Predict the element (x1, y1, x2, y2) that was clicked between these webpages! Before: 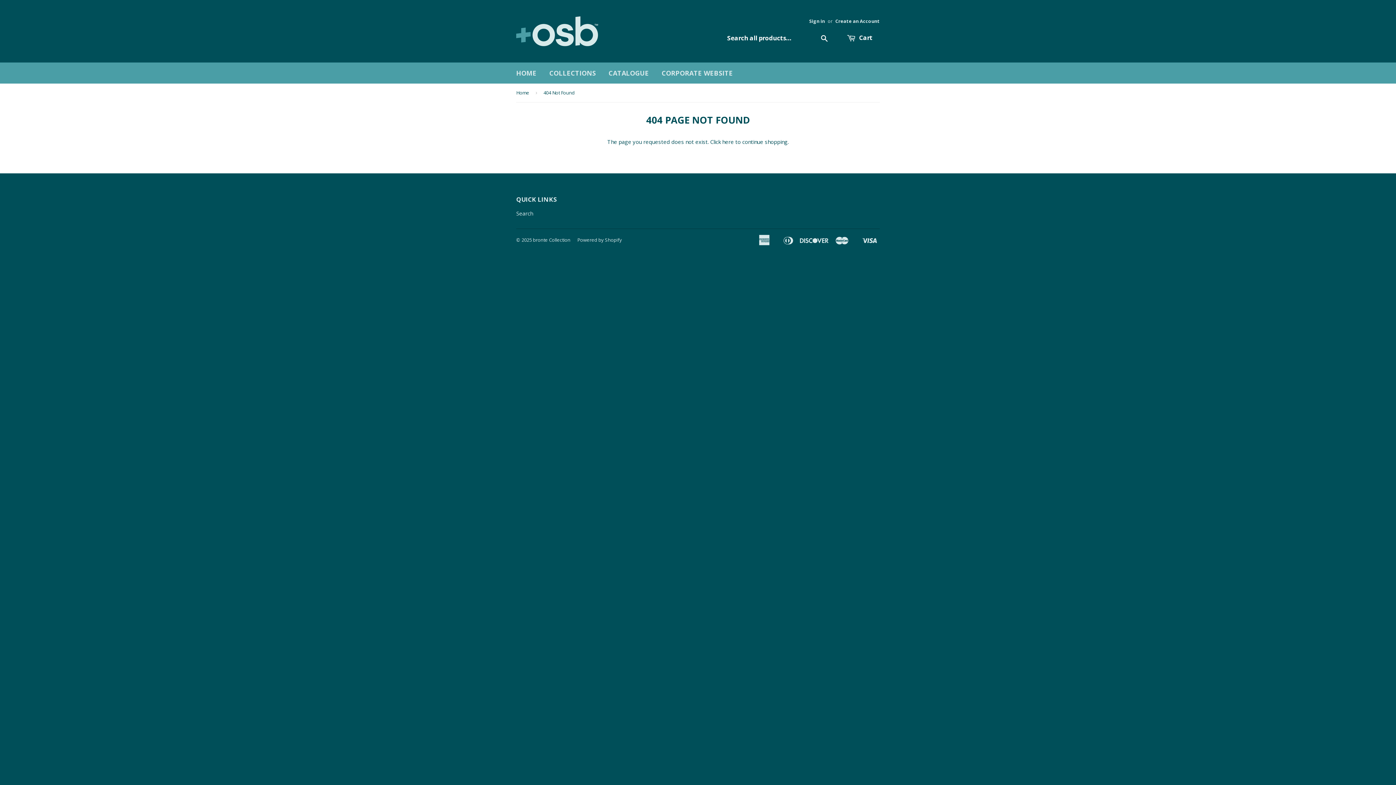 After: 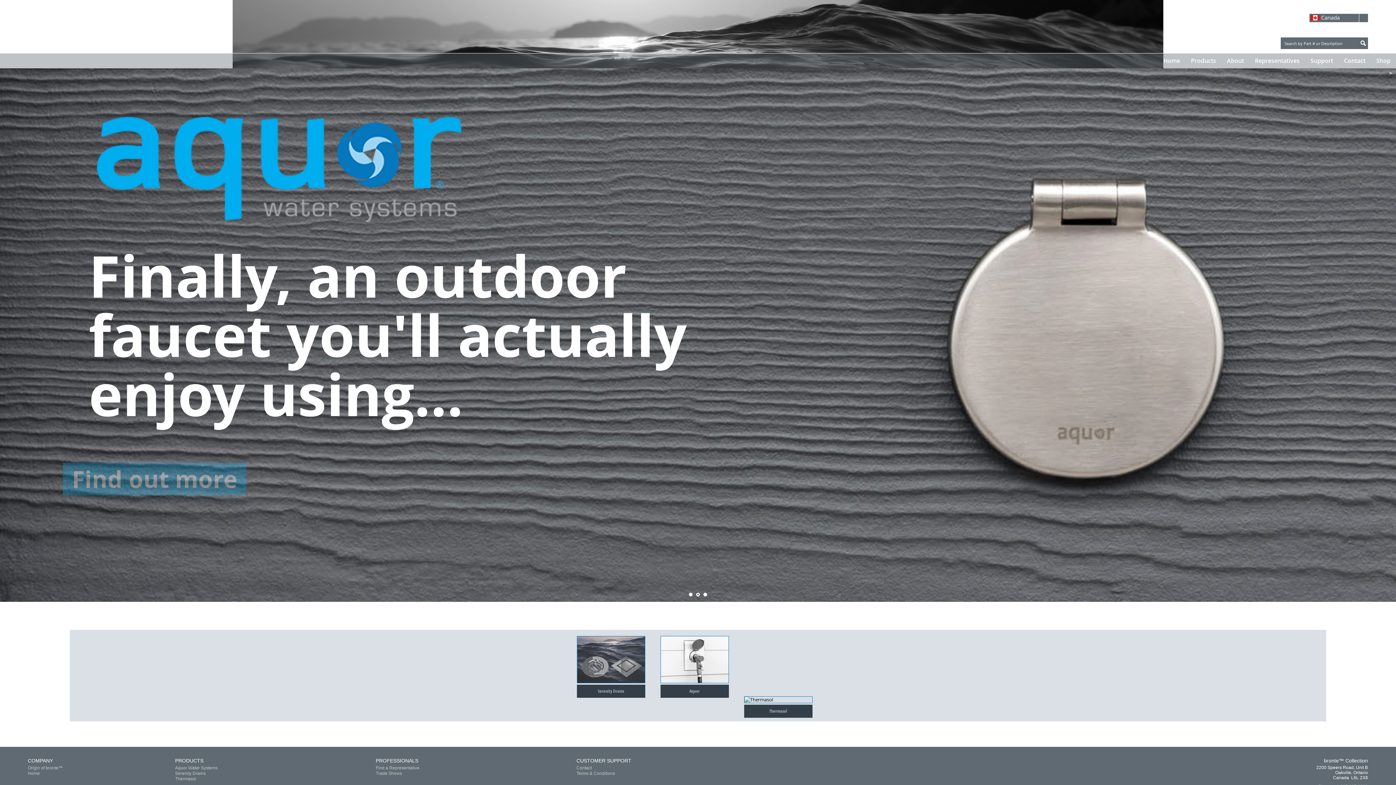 Action: label: CORPORATE WEBSITE bbox: (656, 62, 738, 83)